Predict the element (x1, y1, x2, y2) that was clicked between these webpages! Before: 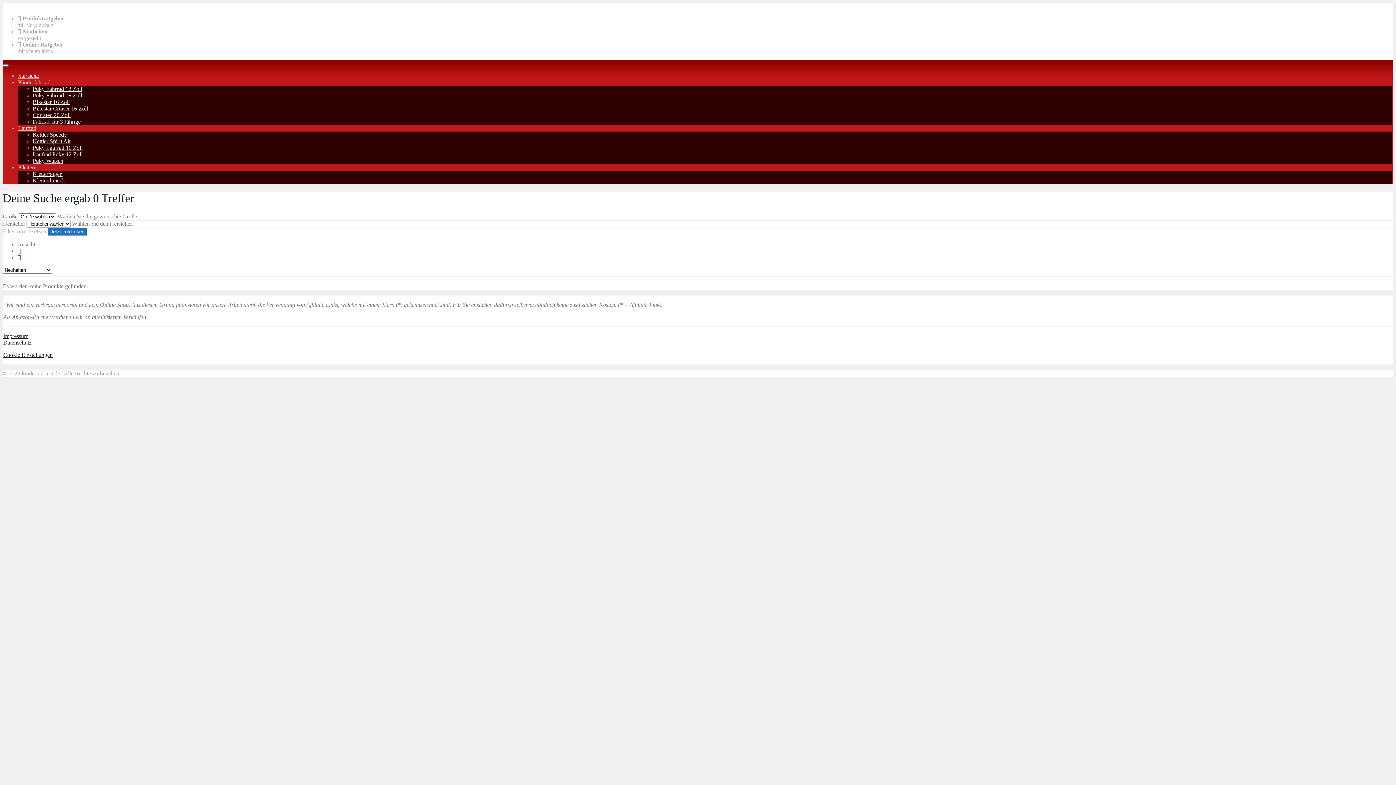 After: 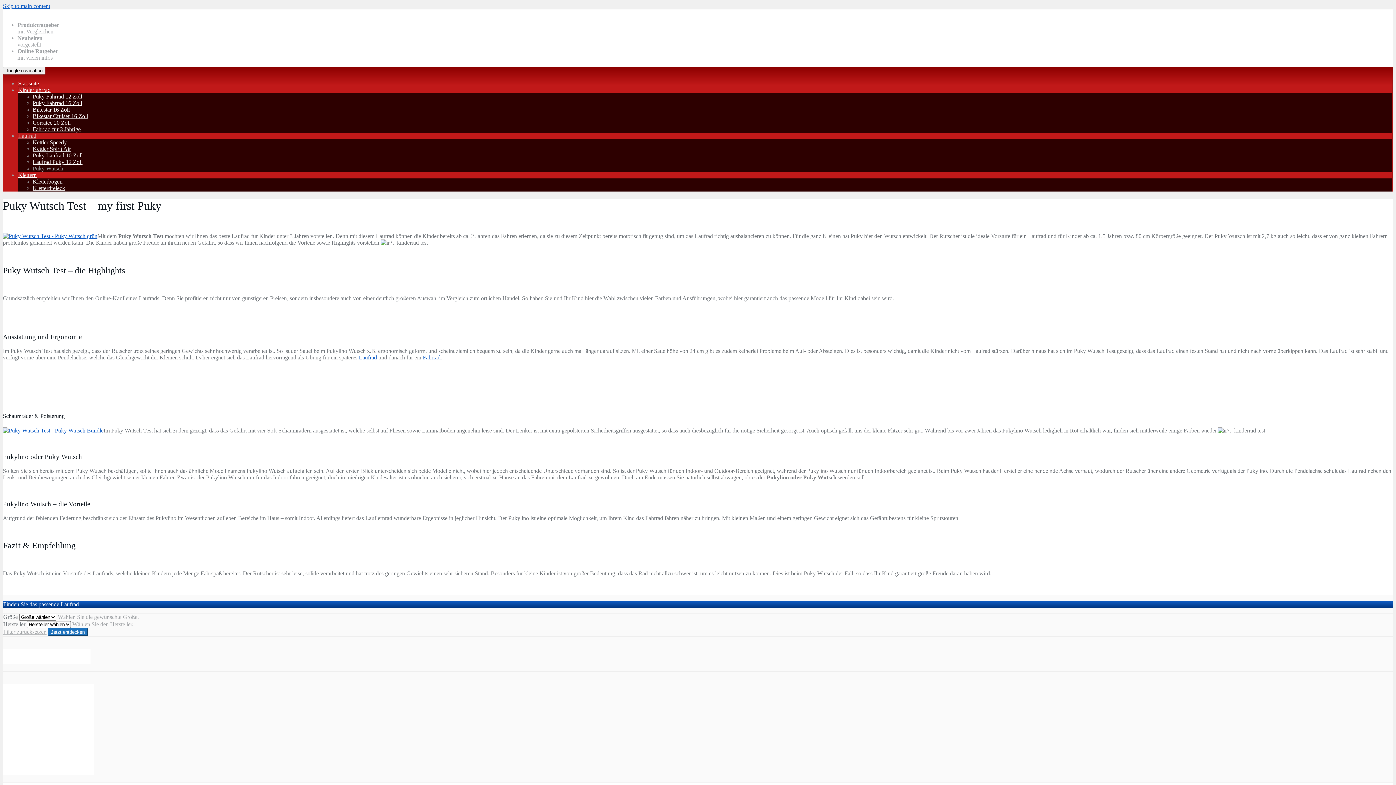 Action: label: Puky Wutsch bbox: (32, 157, 63, 164)